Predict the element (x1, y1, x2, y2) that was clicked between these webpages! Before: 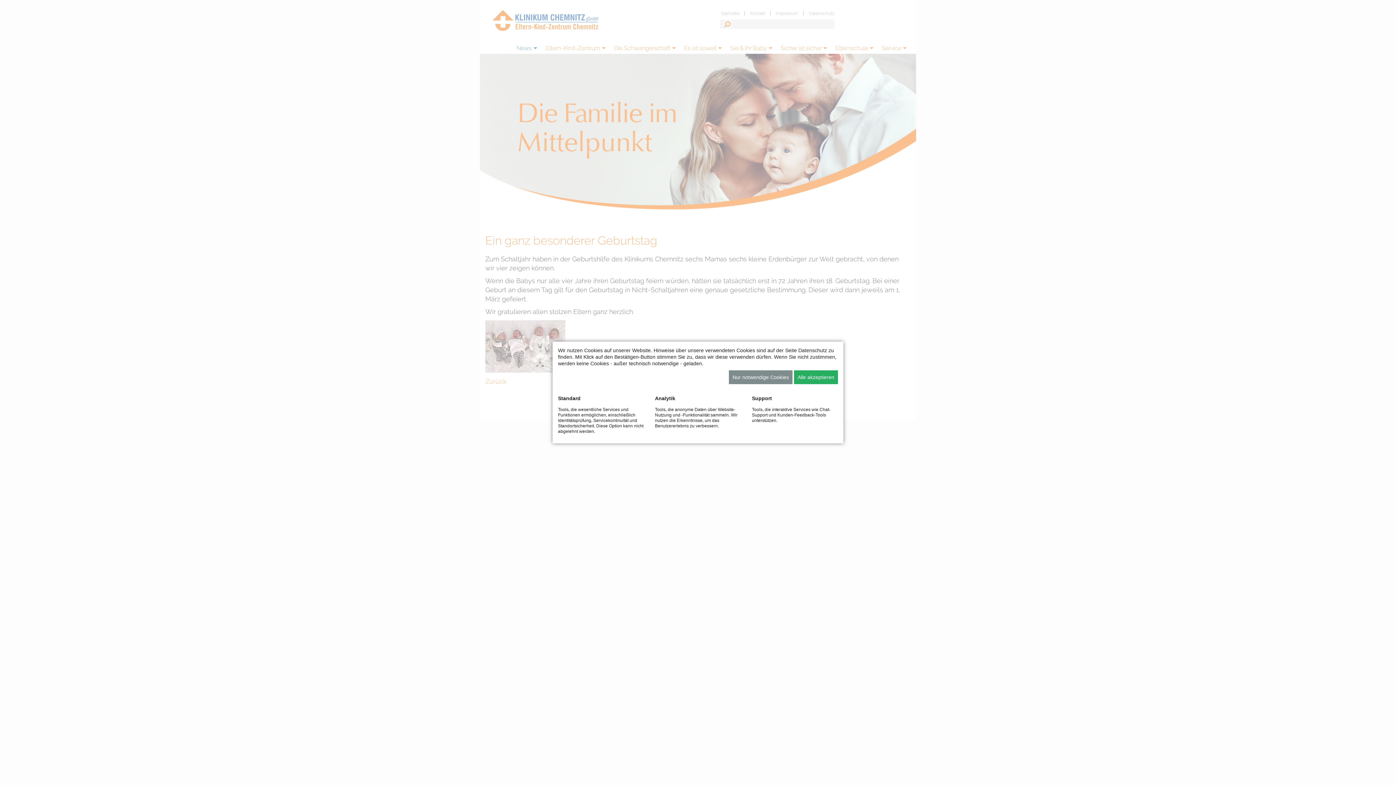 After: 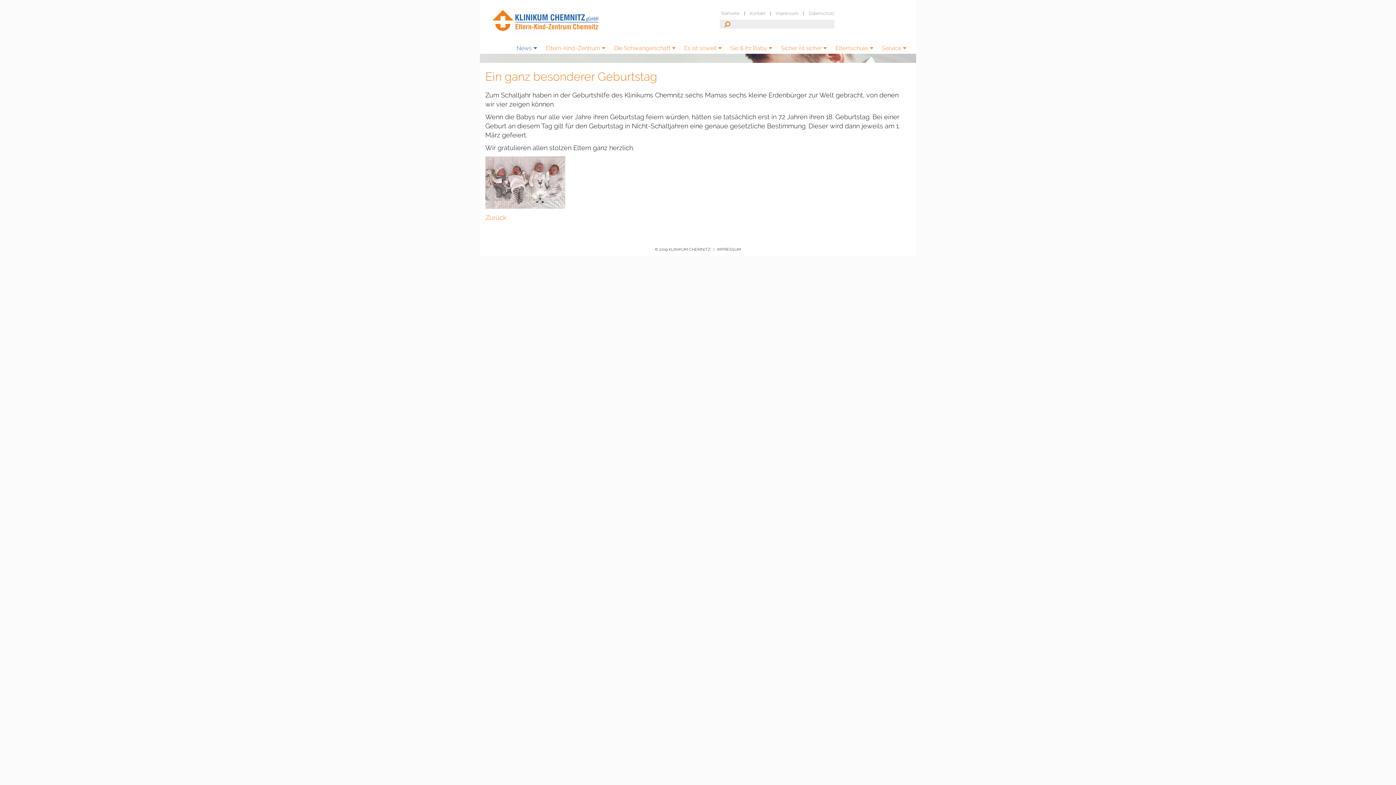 Action: label: Nur notwendige Cookies bbox: (729, 370, 792, 384)